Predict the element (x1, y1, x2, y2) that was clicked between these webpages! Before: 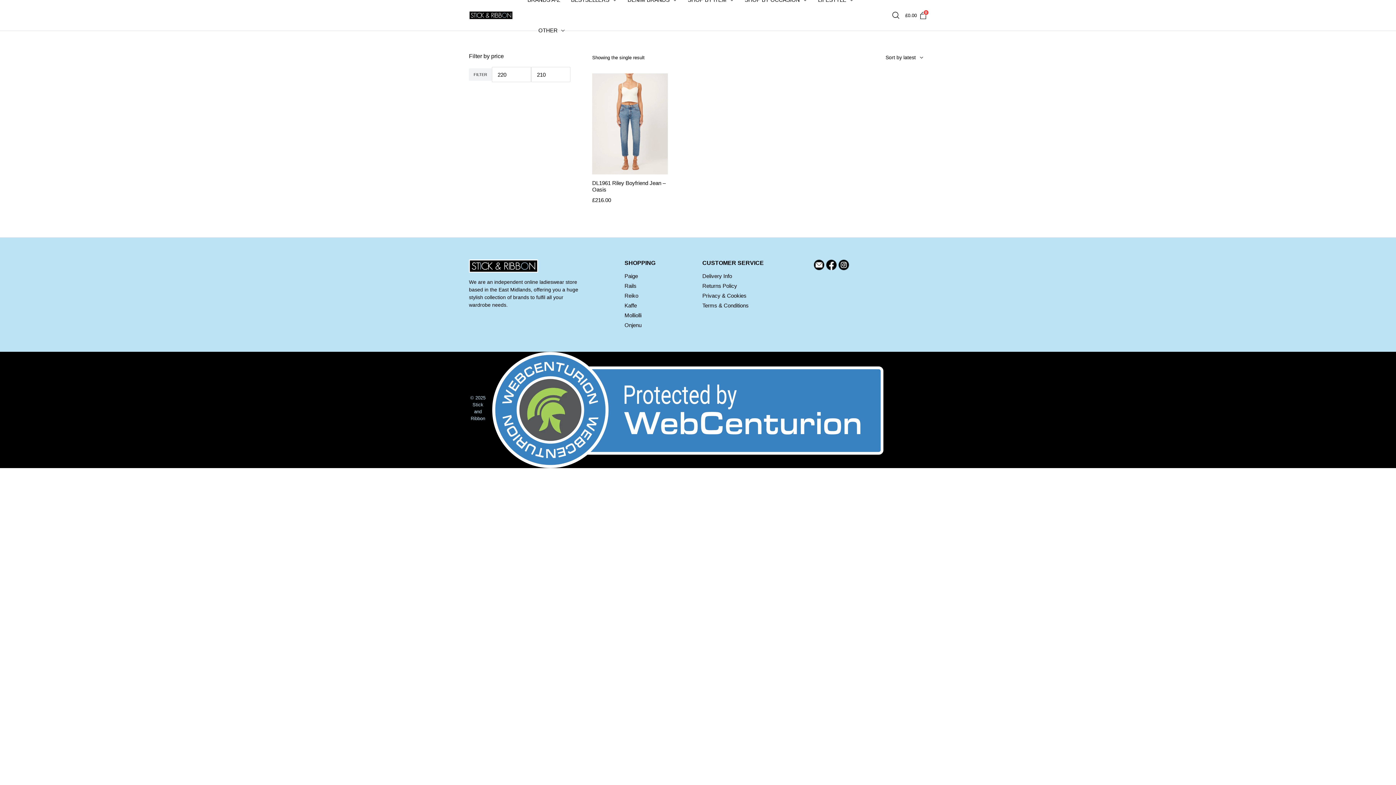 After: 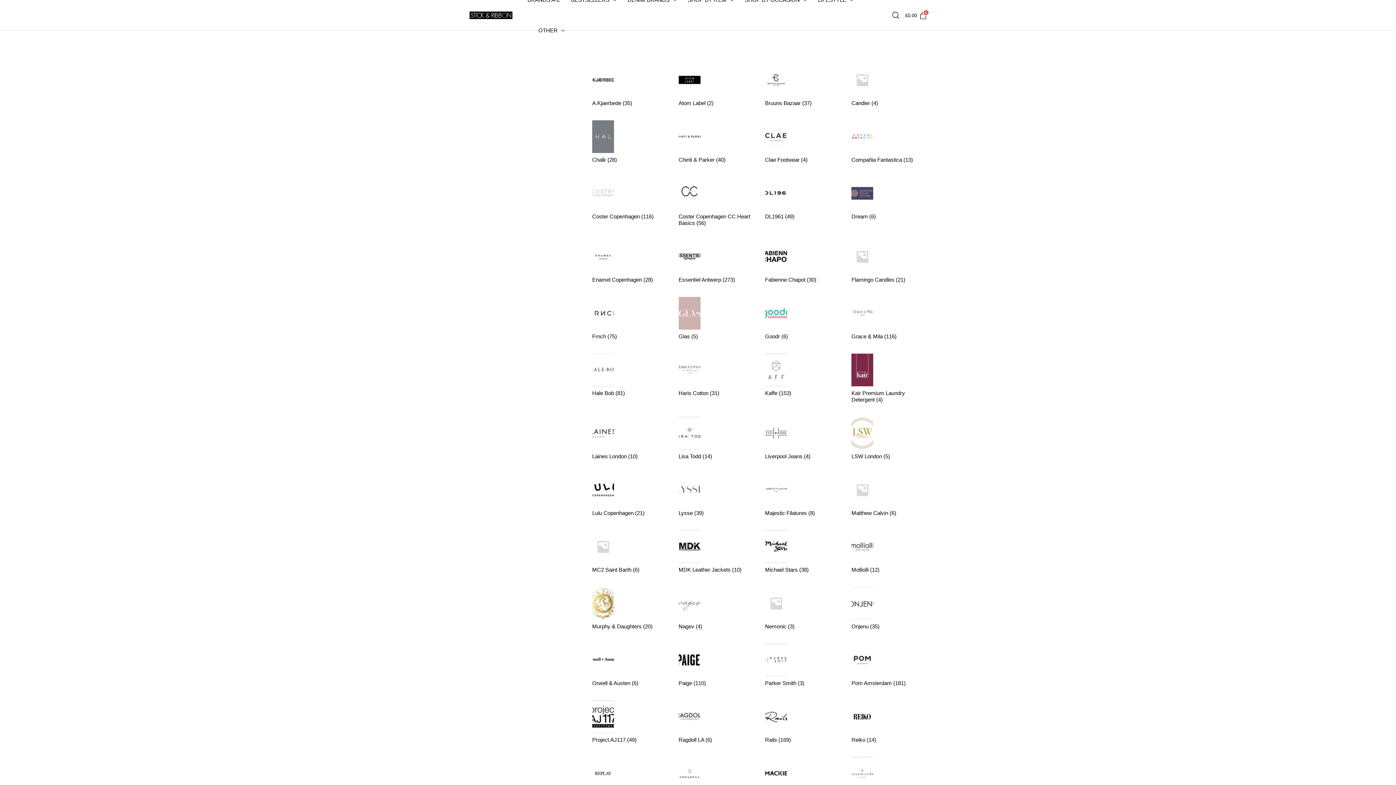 Action: bbox: (527, -15, 560, 15) label: BRANDS A-Z